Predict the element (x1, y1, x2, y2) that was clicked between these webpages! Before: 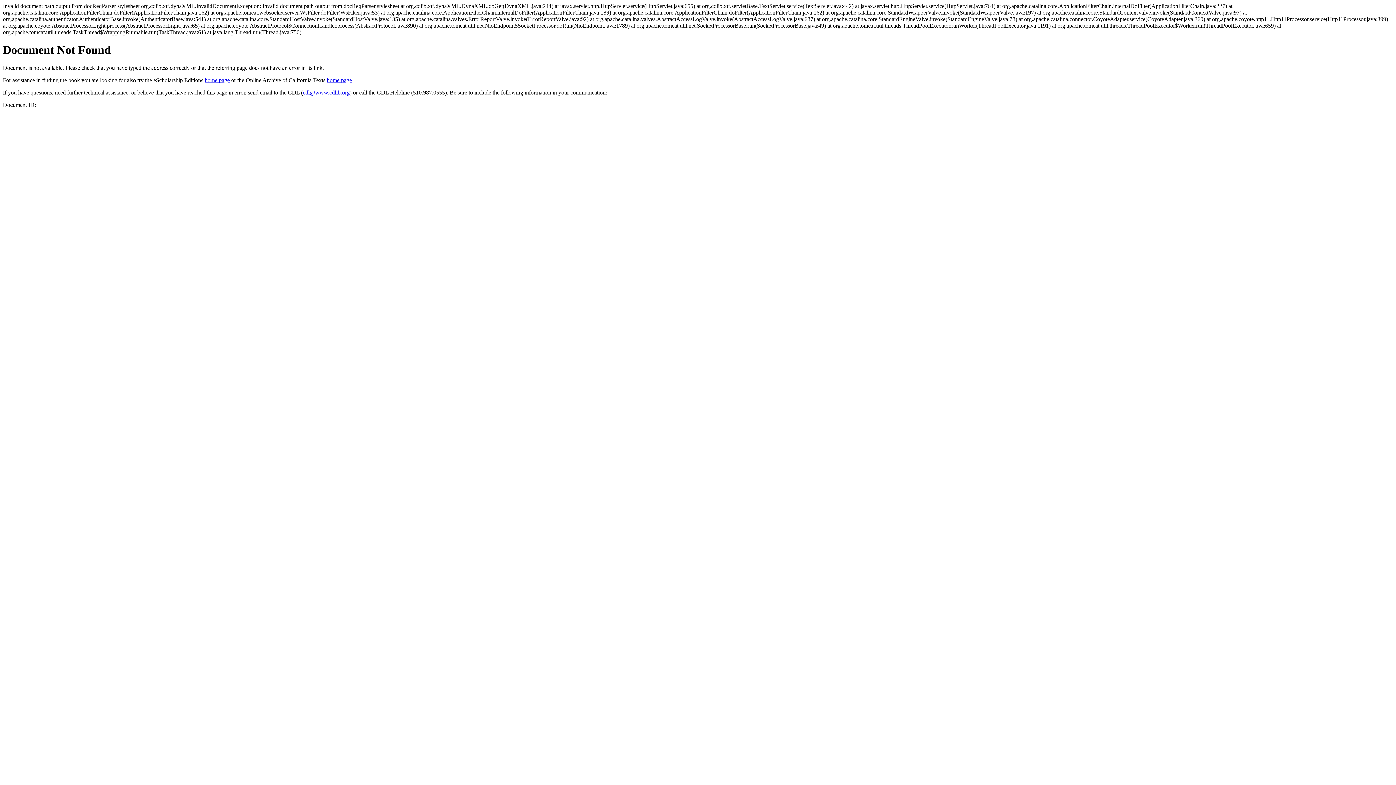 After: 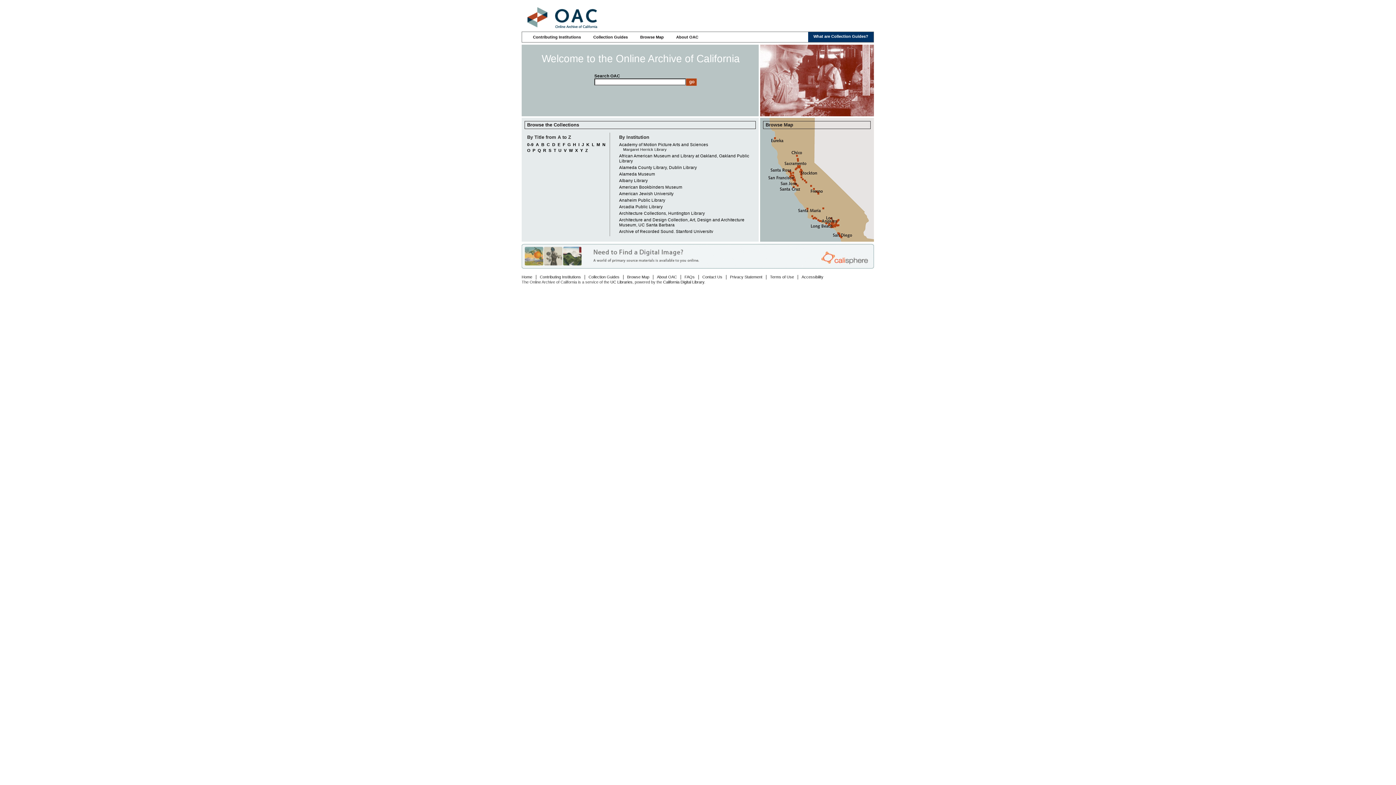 Action: label: home page bbox: (326, 77, 352, 83)